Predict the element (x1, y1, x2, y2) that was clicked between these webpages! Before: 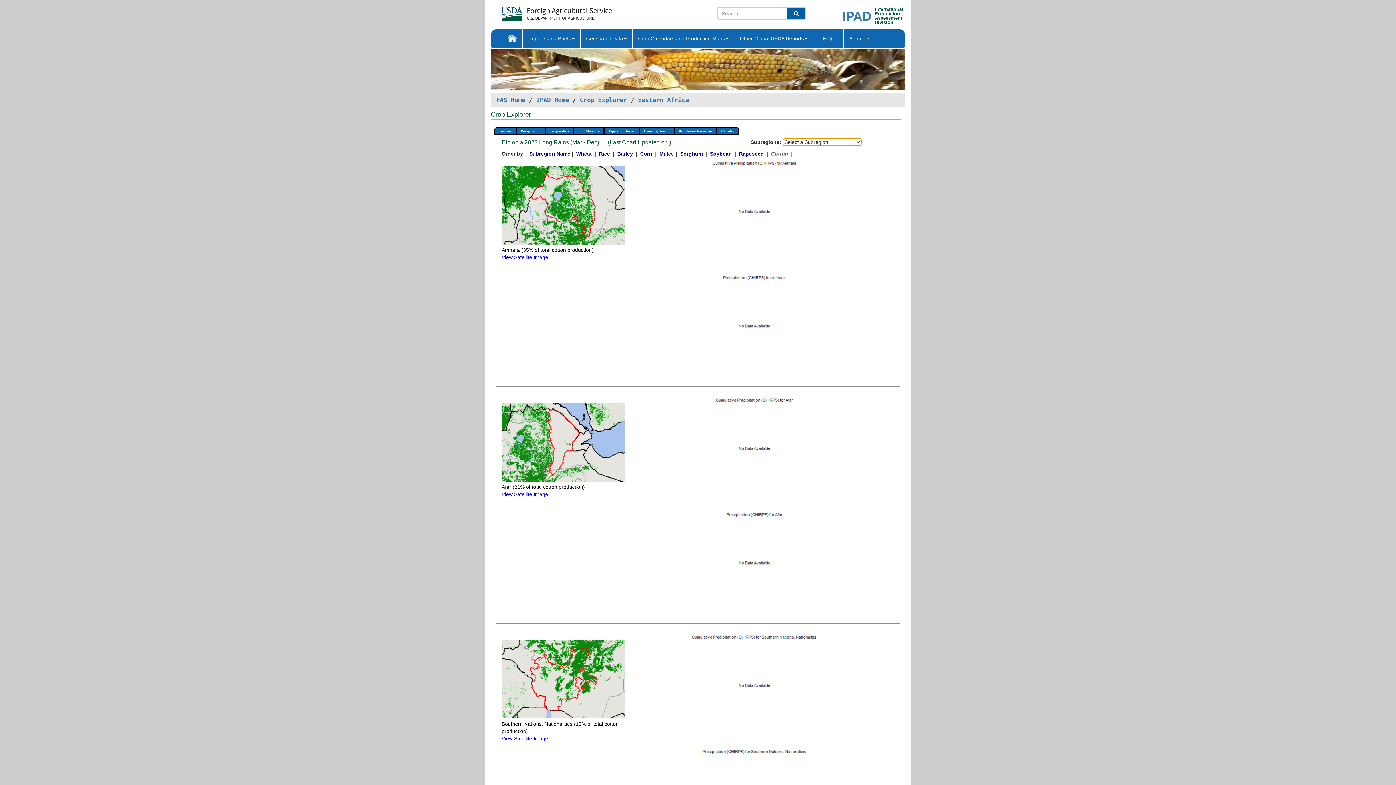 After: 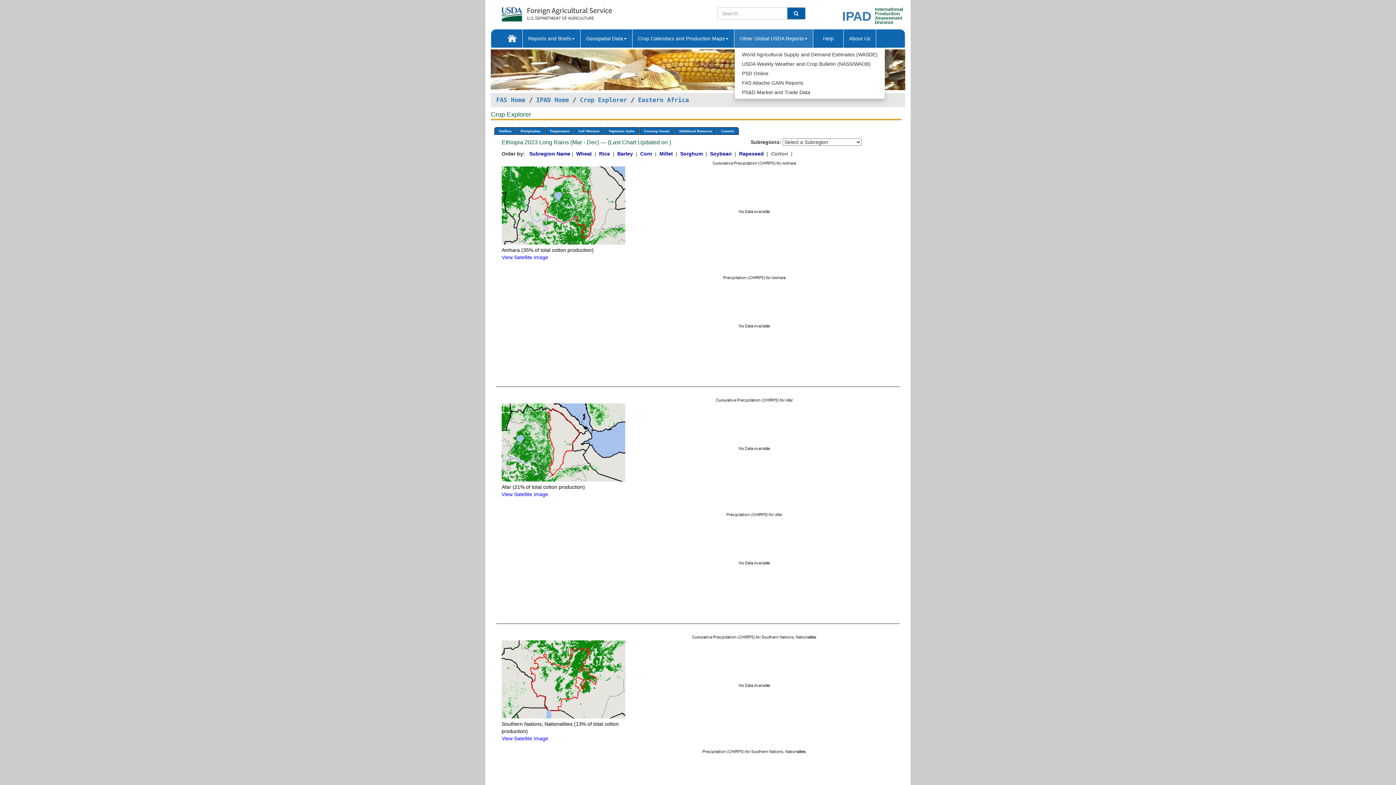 Action: bbox: (734, 29, 813, 47) label: Other Global USDA Reports